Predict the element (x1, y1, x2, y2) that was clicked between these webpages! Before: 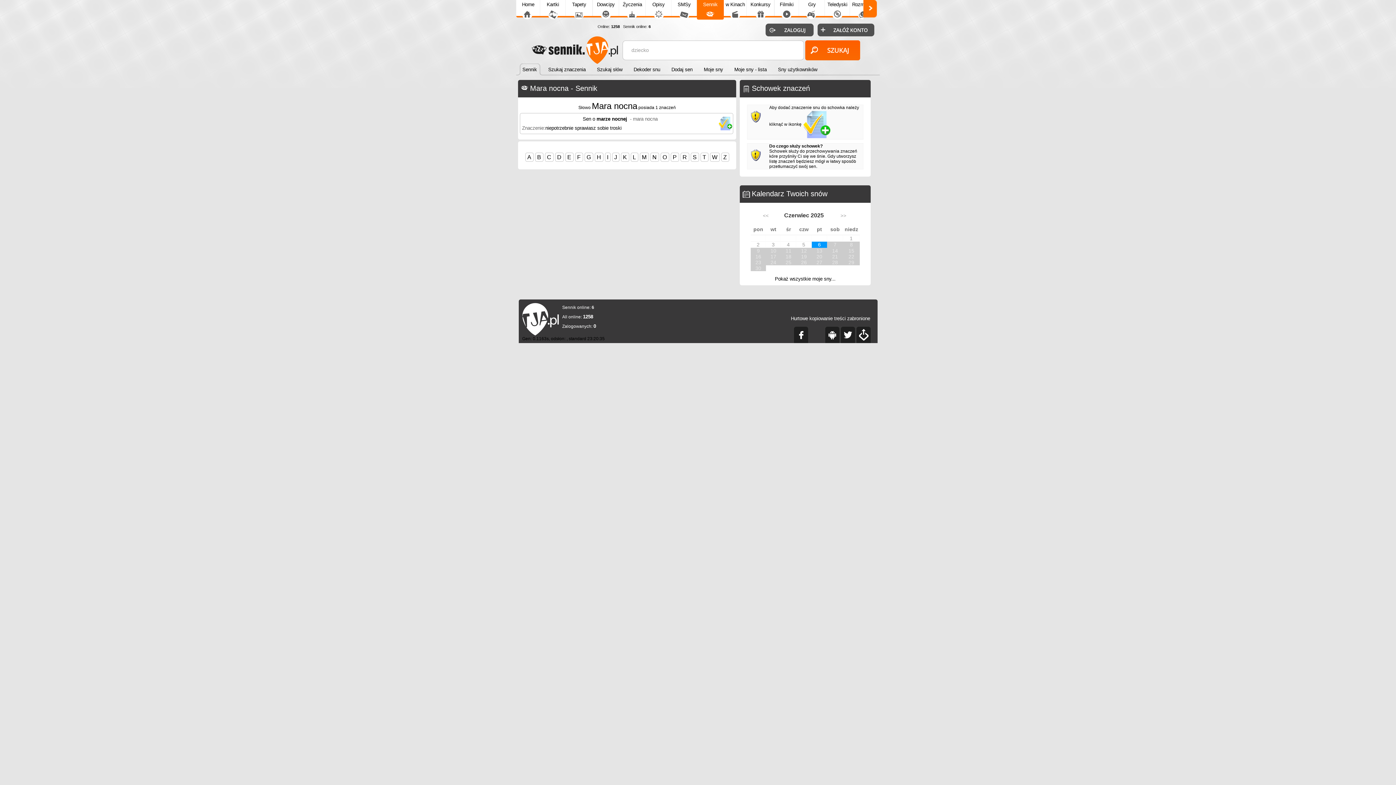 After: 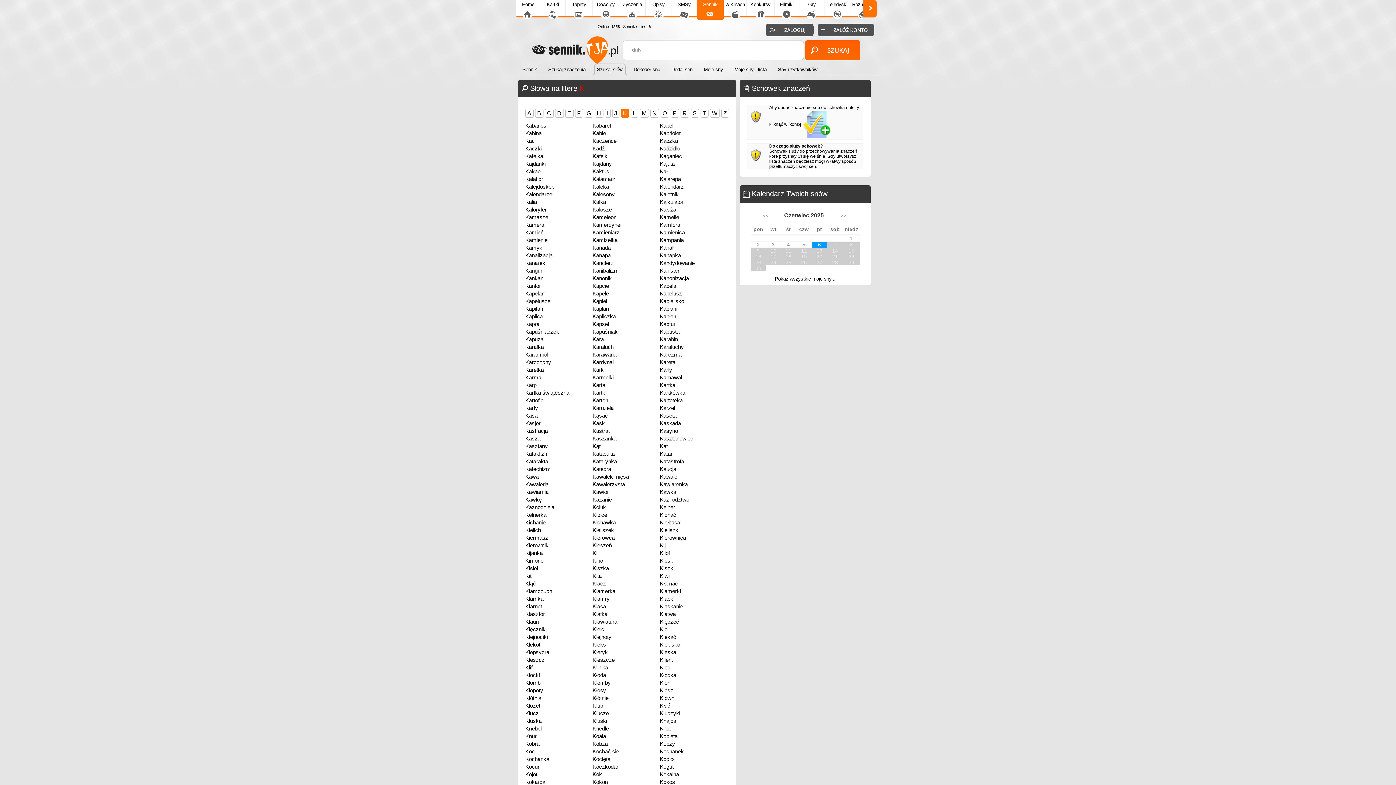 Action: label: K bbox: (620, 152, 629, 161)